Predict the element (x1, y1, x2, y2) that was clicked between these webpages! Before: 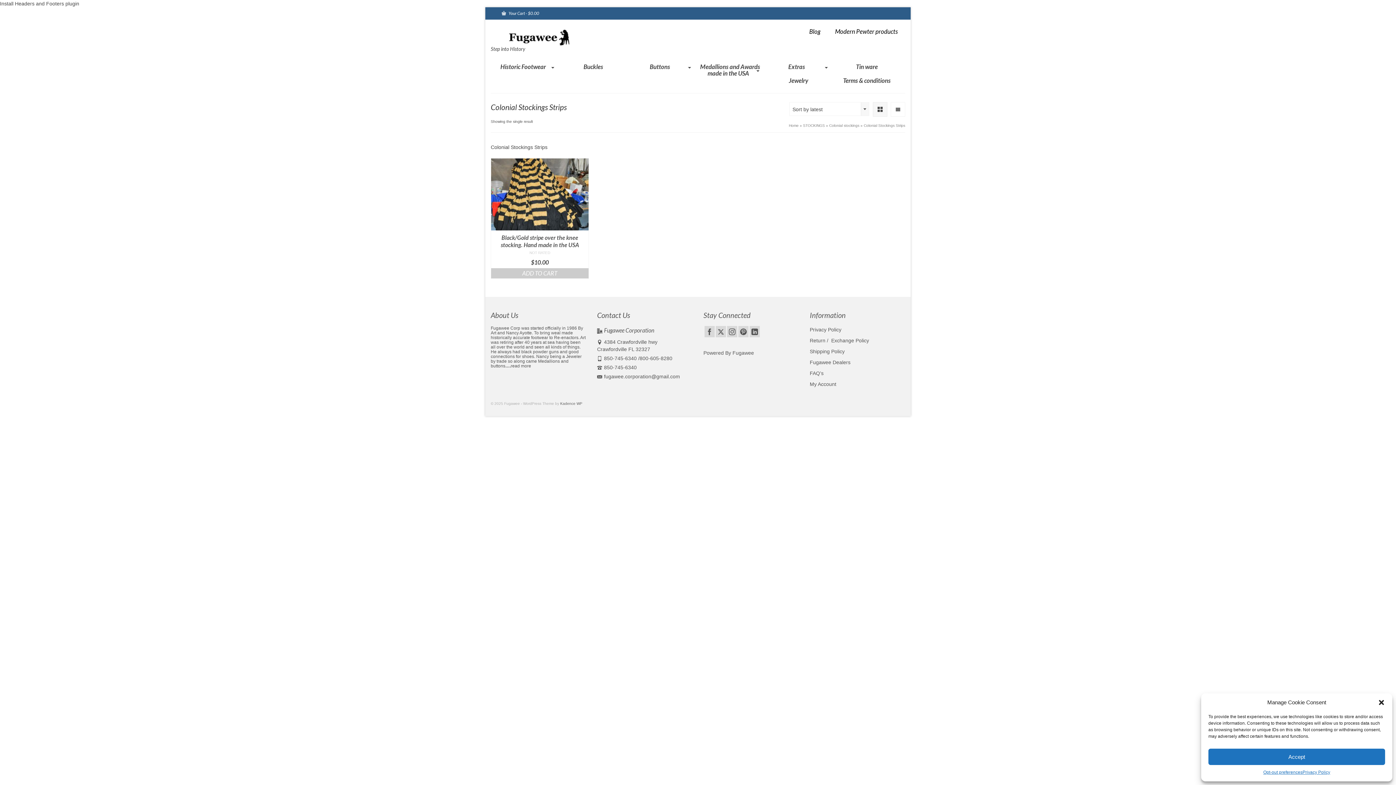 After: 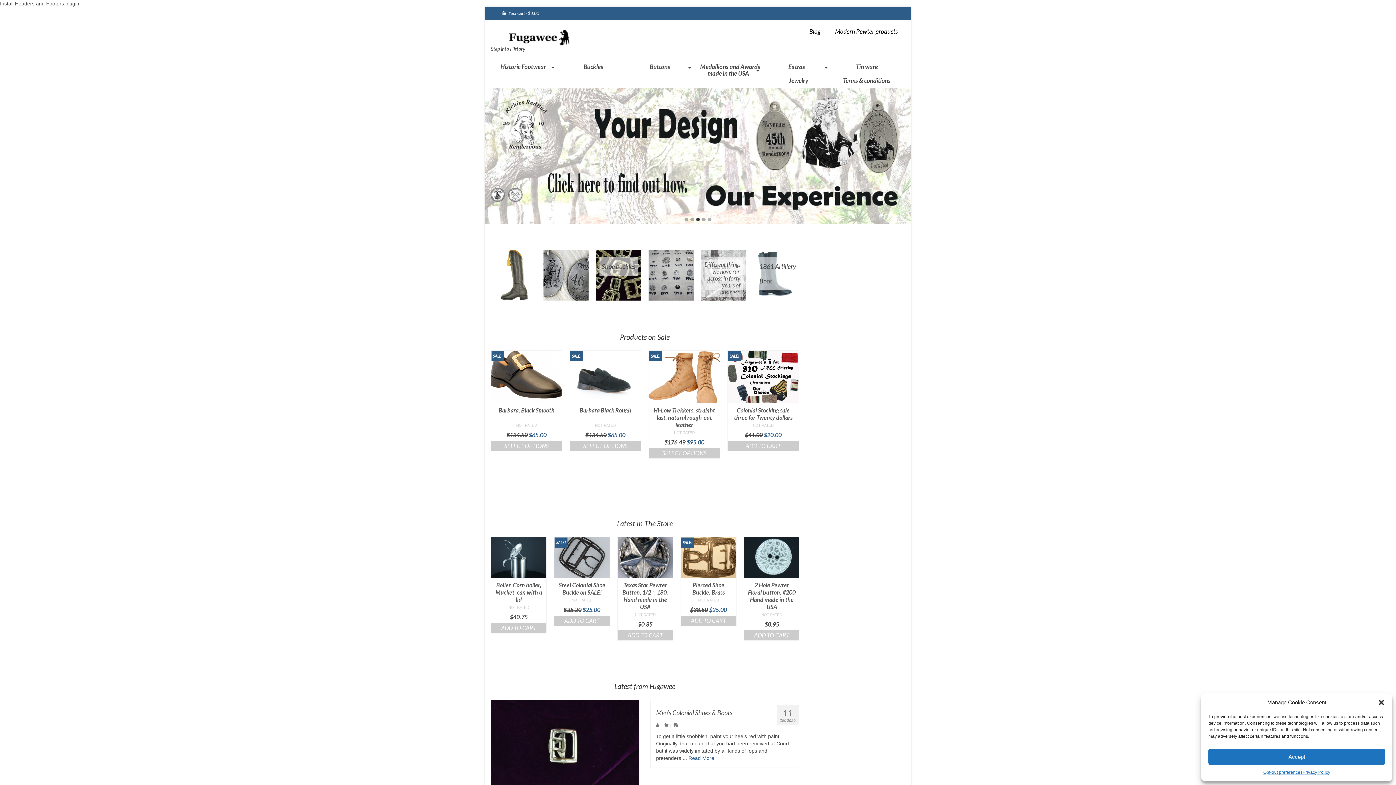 Action: bbox: (490, 28, 621, 45)